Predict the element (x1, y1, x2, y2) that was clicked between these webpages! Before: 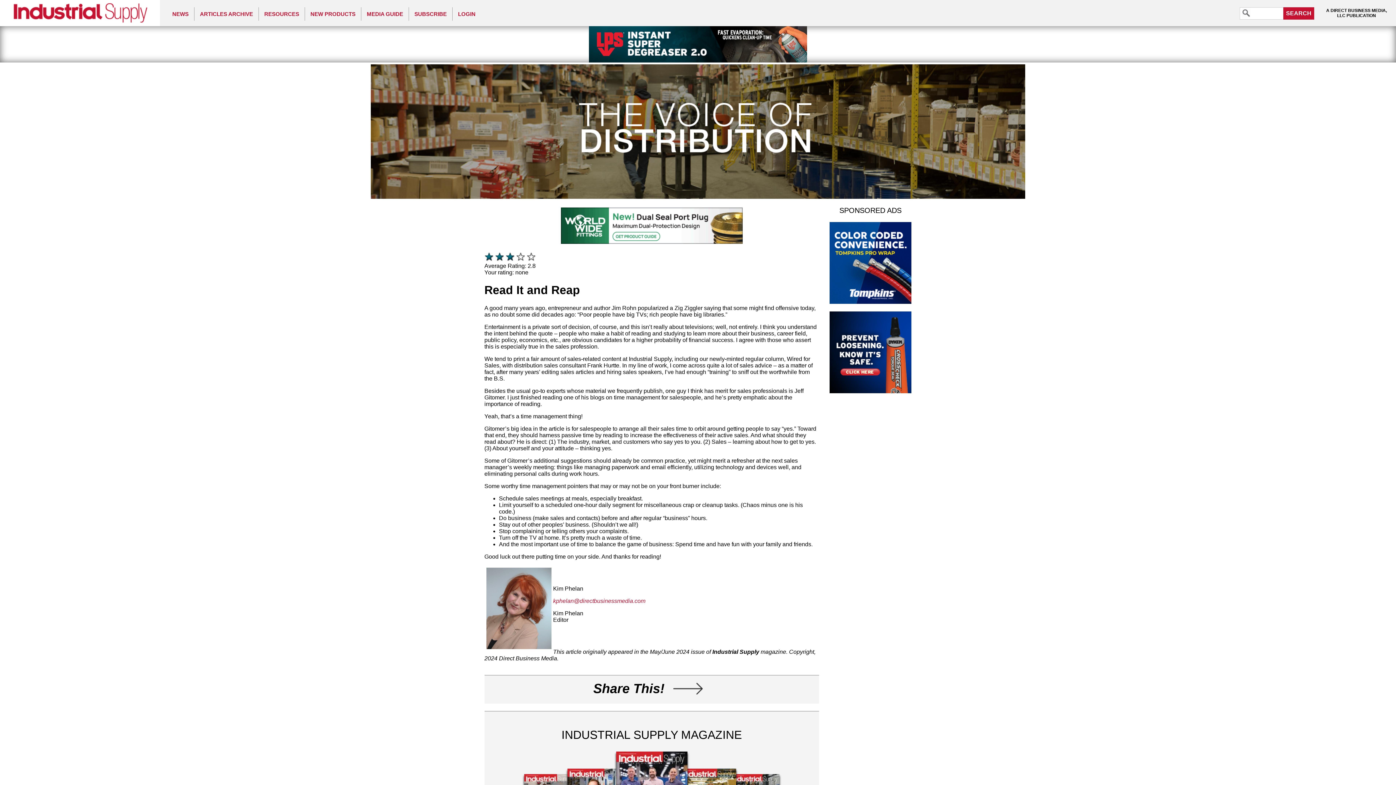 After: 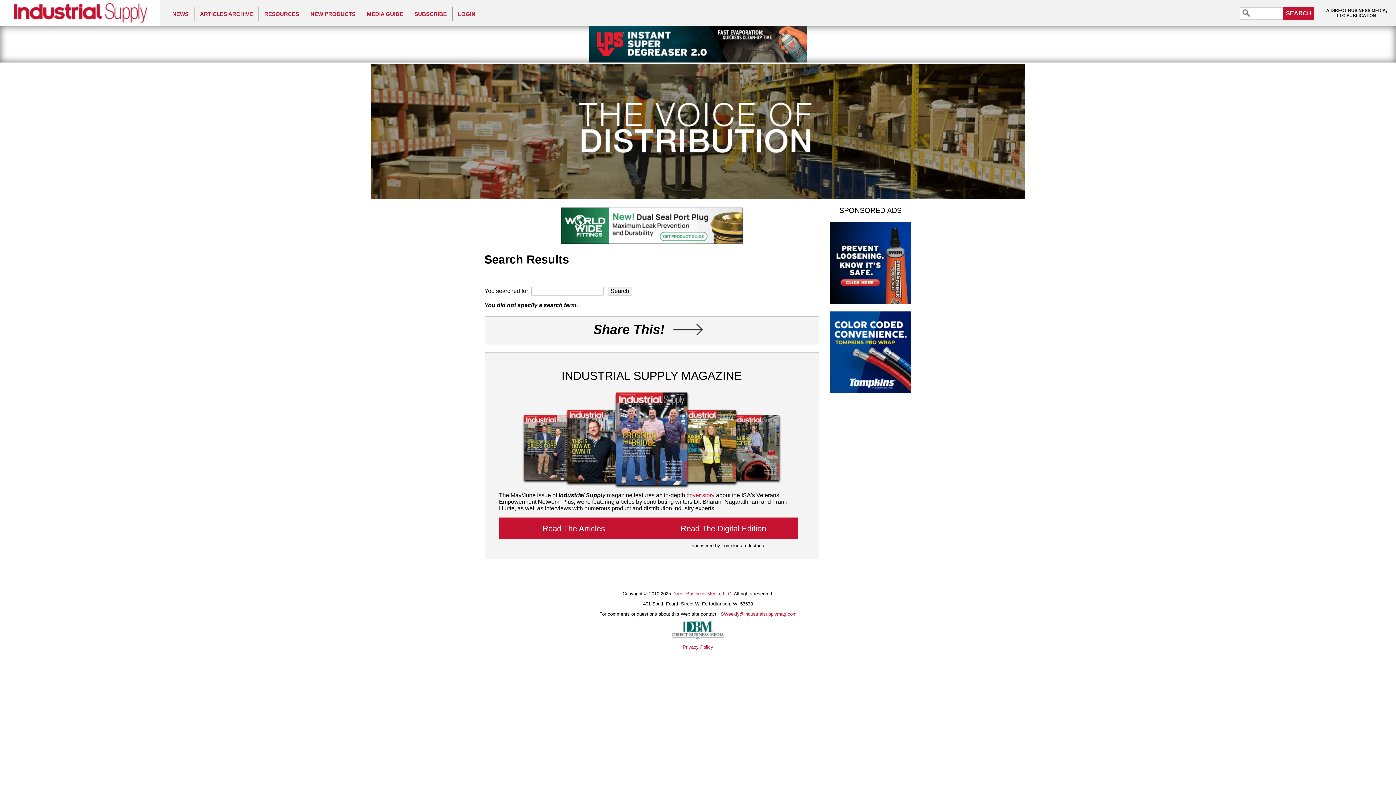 Action: bbox: (1283, 7, 1314, 19) label: SEARCH